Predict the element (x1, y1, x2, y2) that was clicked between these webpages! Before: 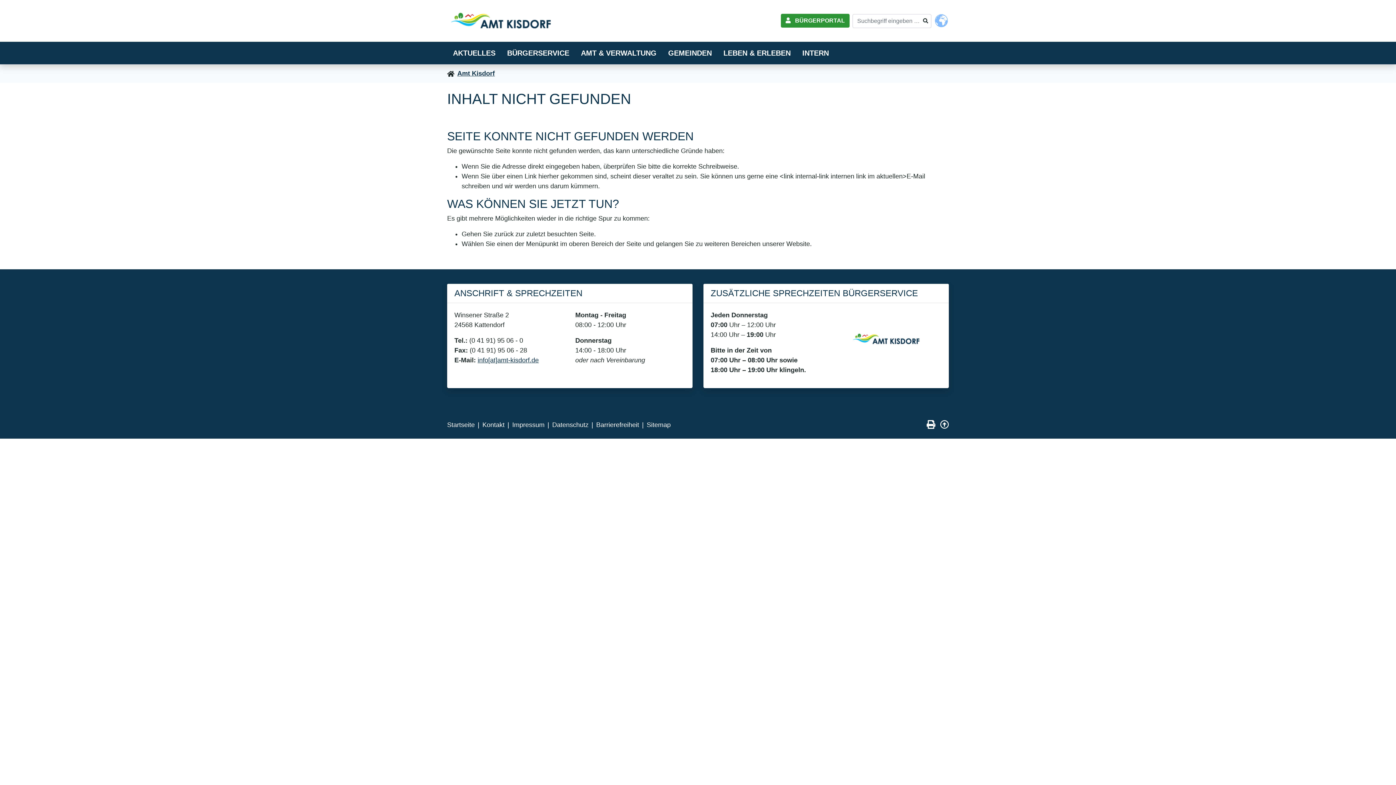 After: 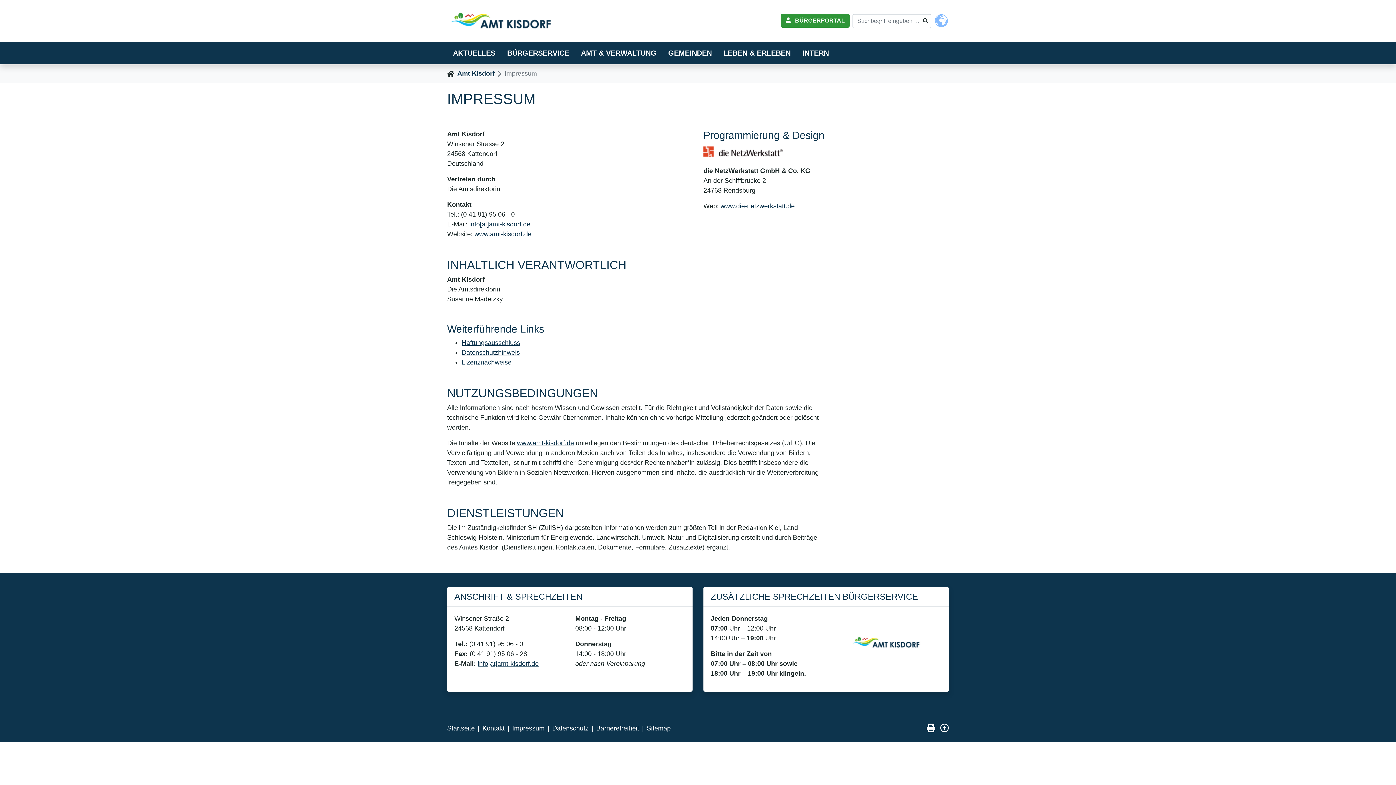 Action: bbox: (512, 421, 544, 428) label: Impressum